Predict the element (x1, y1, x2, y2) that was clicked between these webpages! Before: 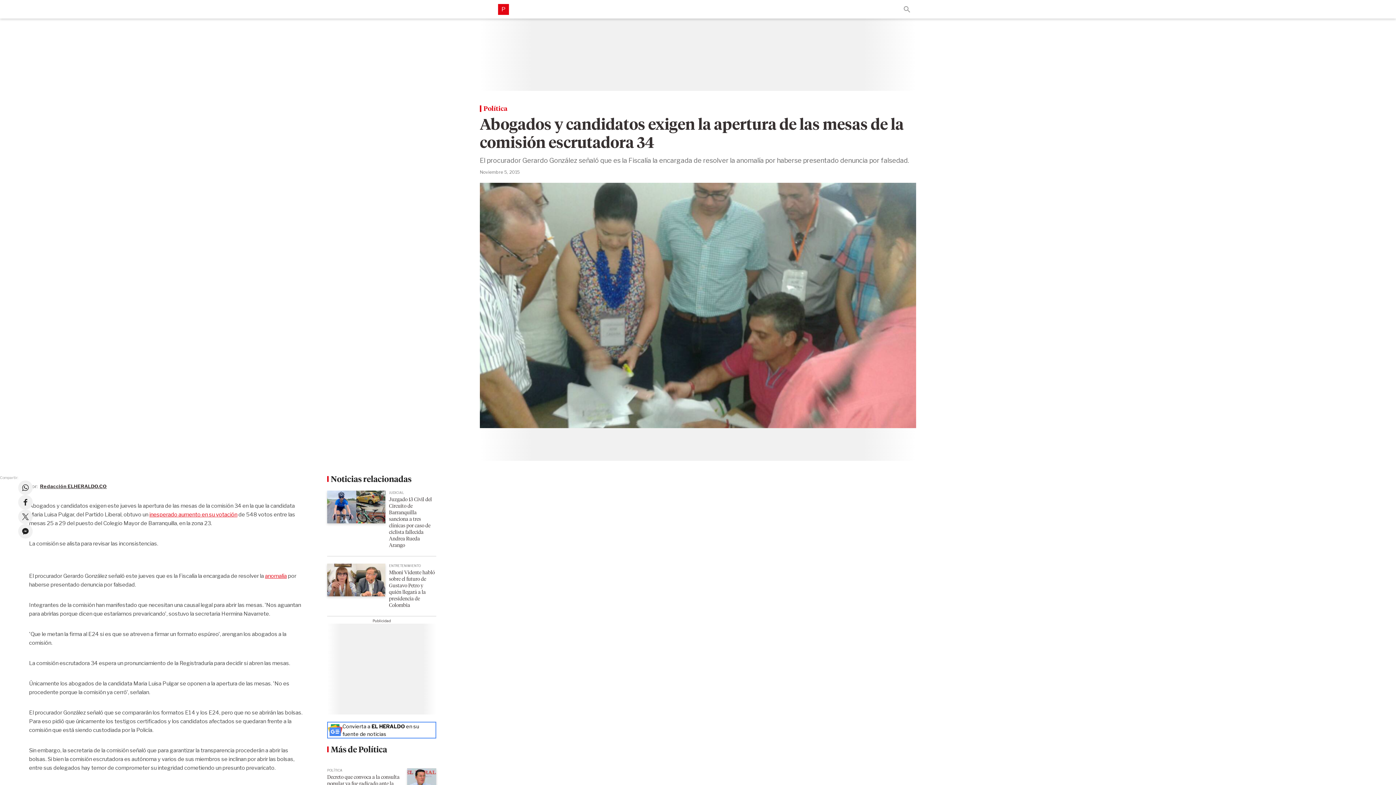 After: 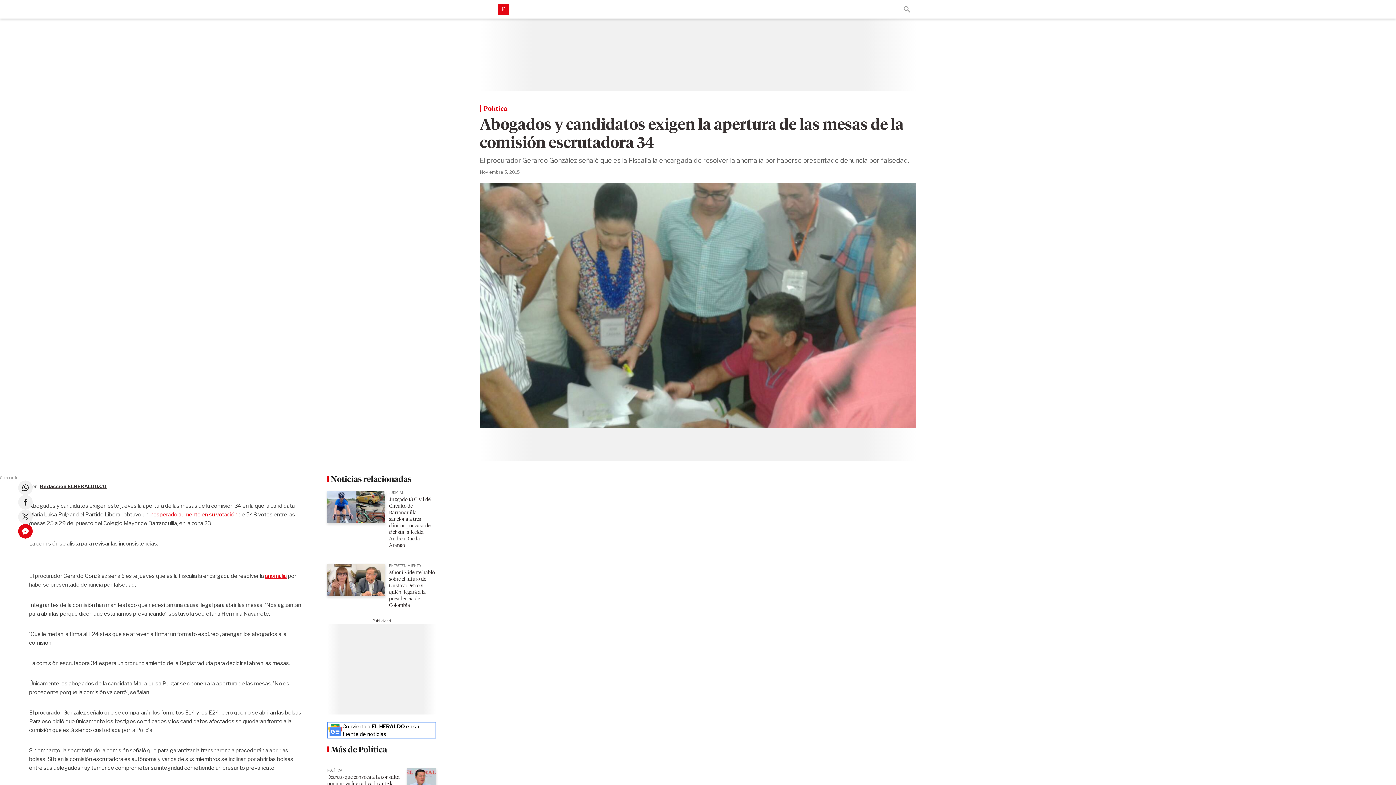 Action: label: Comparte este artículo en Messenger bbox: (18, 524, 32, 538)